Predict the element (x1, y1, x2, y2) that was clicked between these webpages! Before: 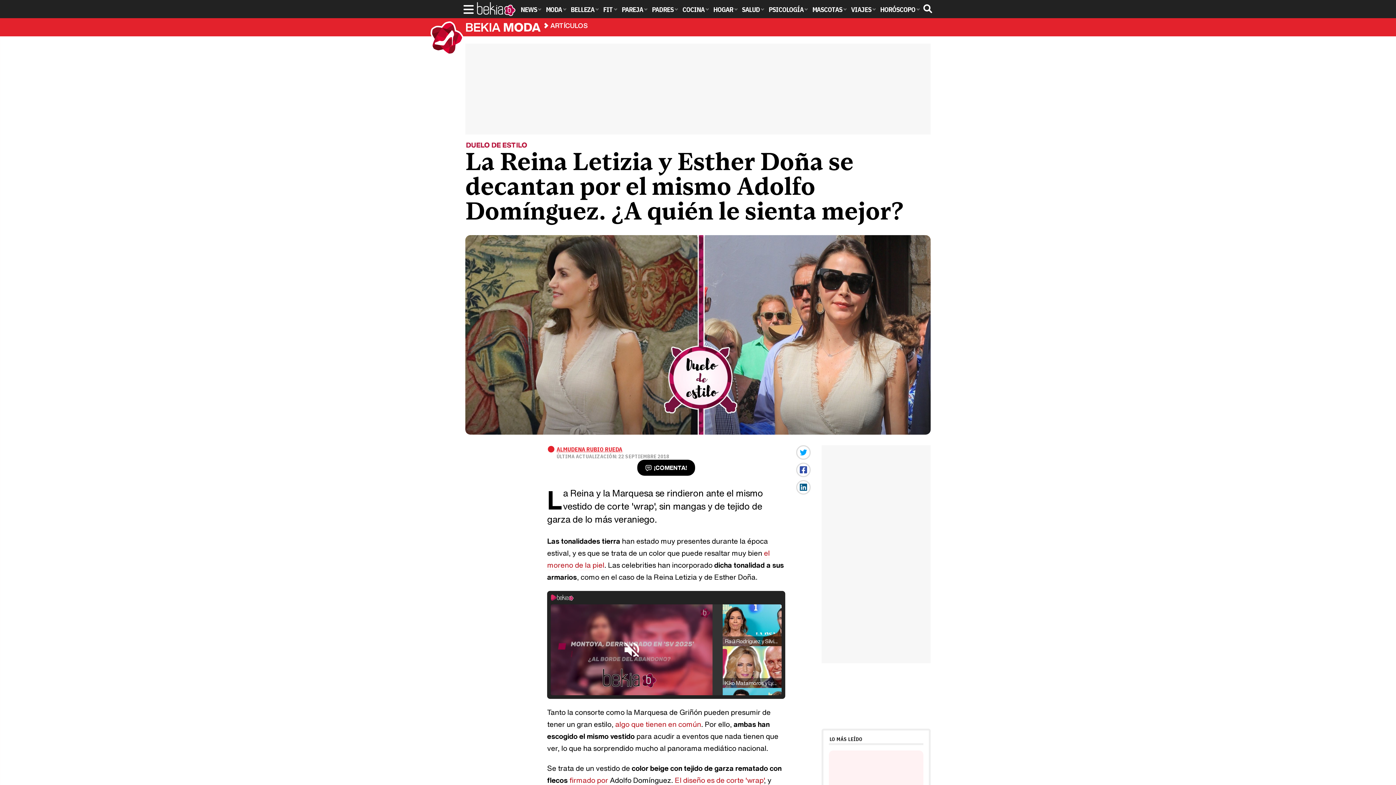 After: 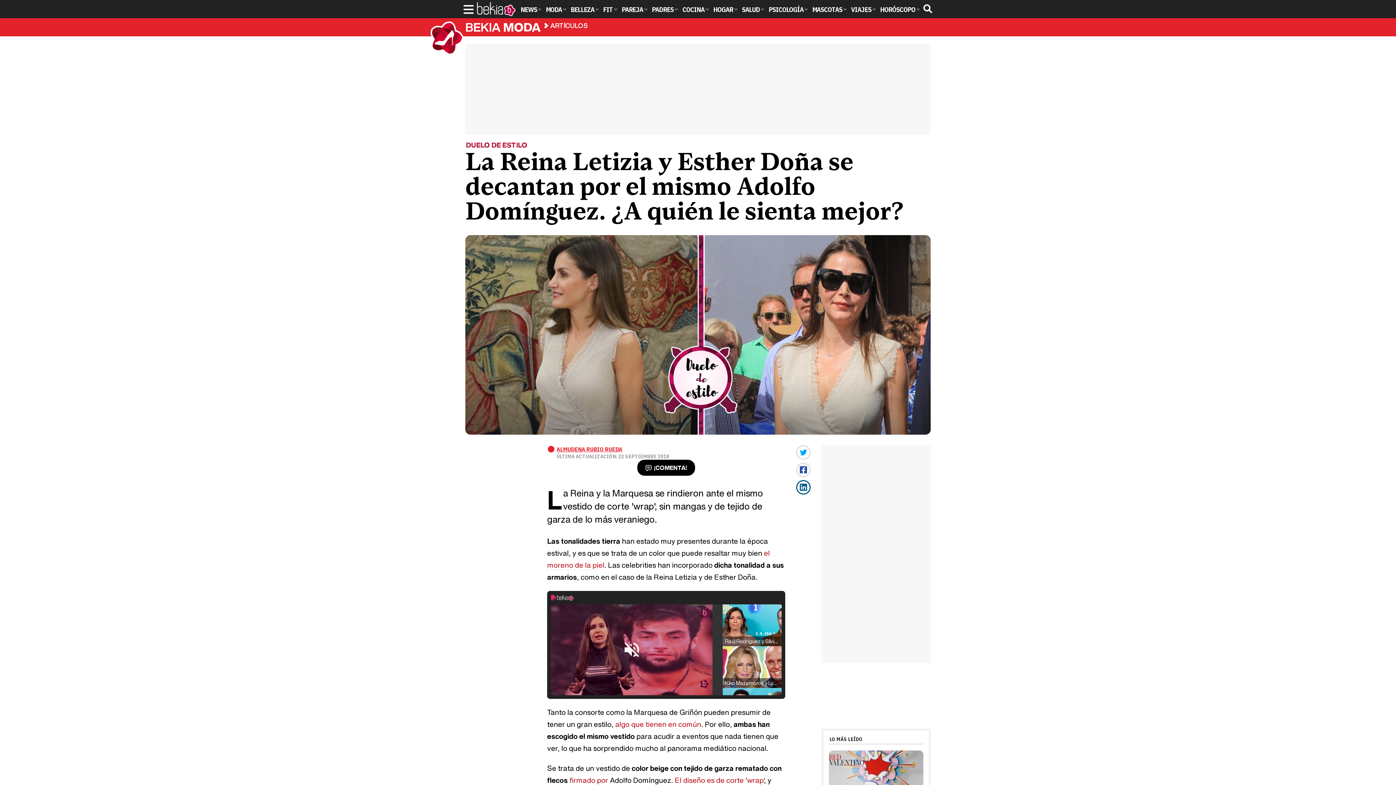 Action: bbox: (796, 480, 810, 494)